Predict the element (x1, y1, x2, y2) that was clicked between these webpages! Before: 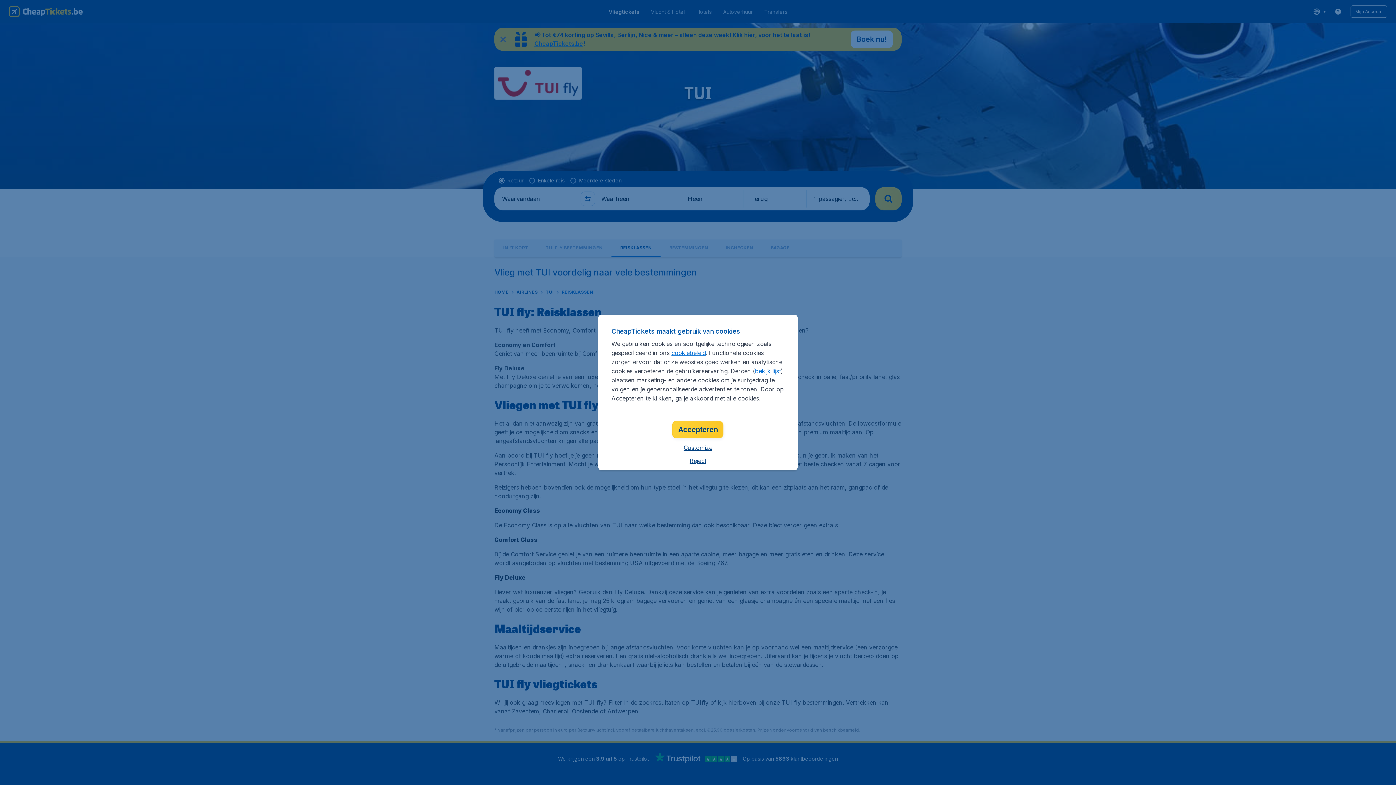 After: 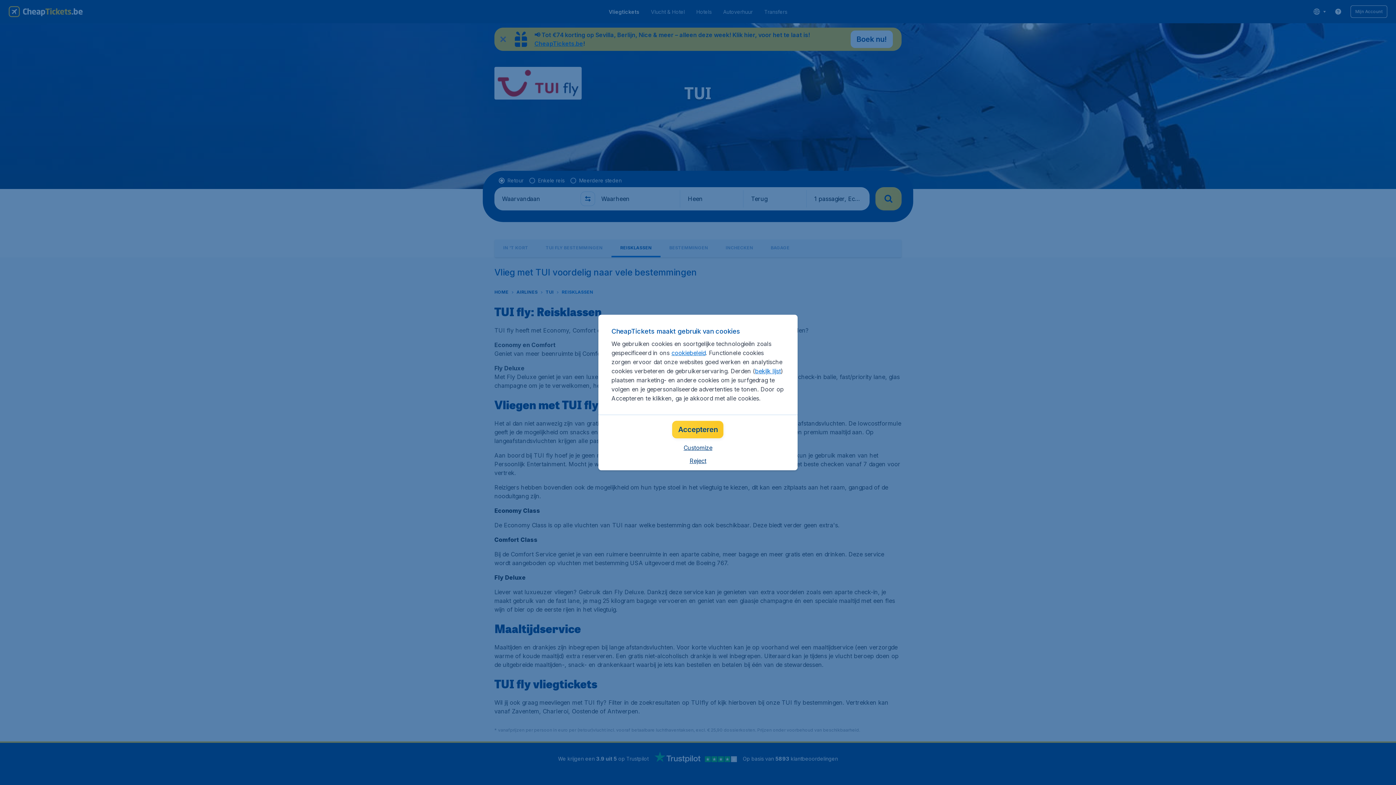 Action: bbox: (755, 367, 781, 374) label: bekijk lijst